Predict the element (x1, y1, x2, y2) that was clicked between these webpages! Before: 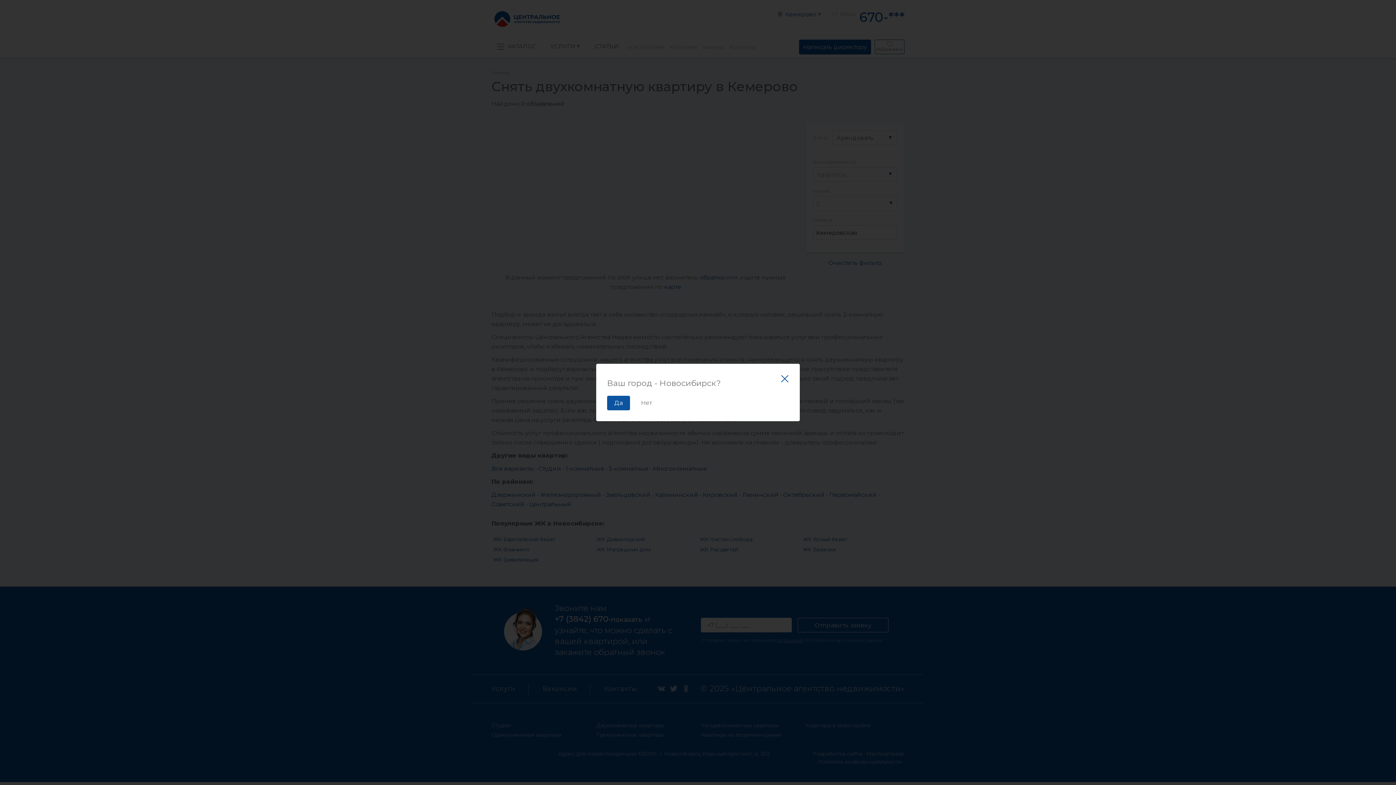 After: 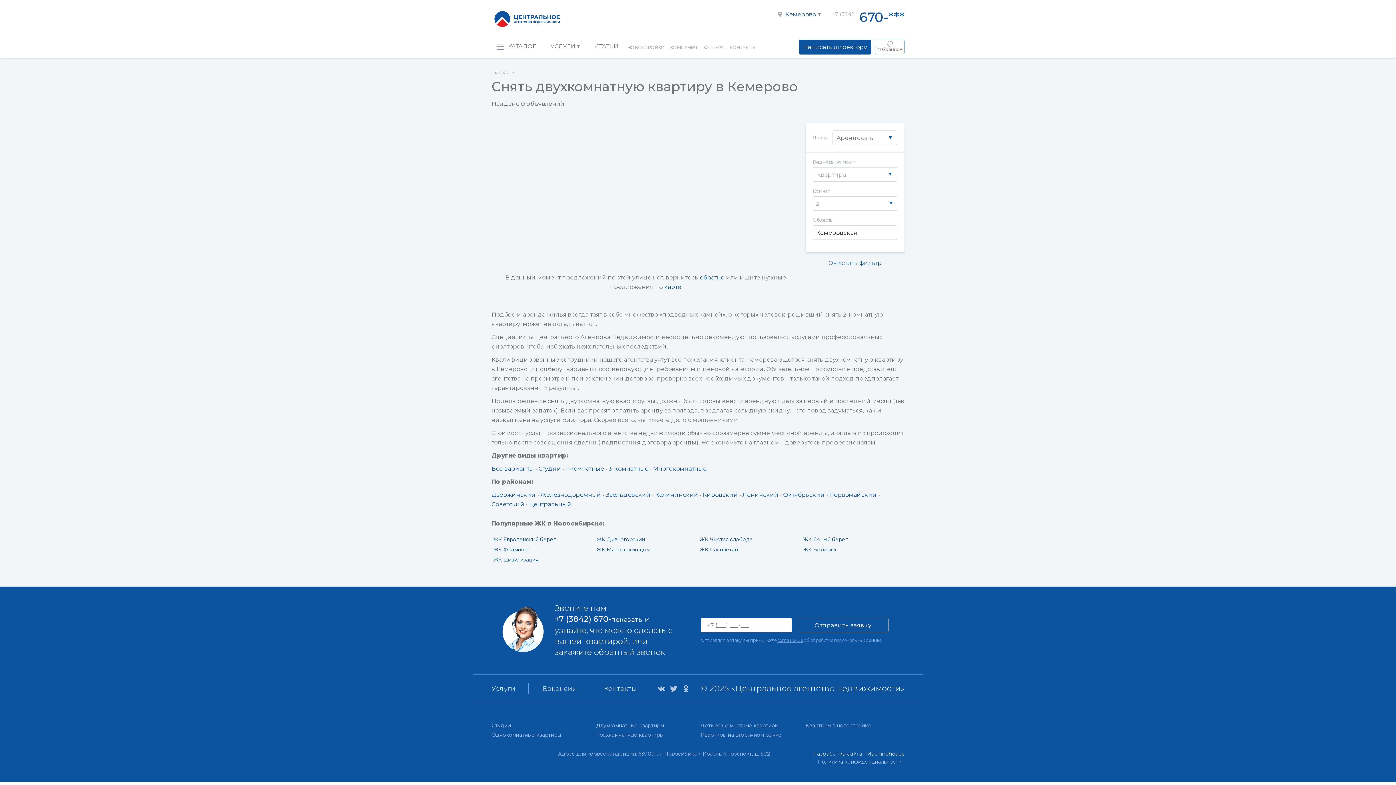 Action: bbox: (633, 396, 659, 410) label: Нет